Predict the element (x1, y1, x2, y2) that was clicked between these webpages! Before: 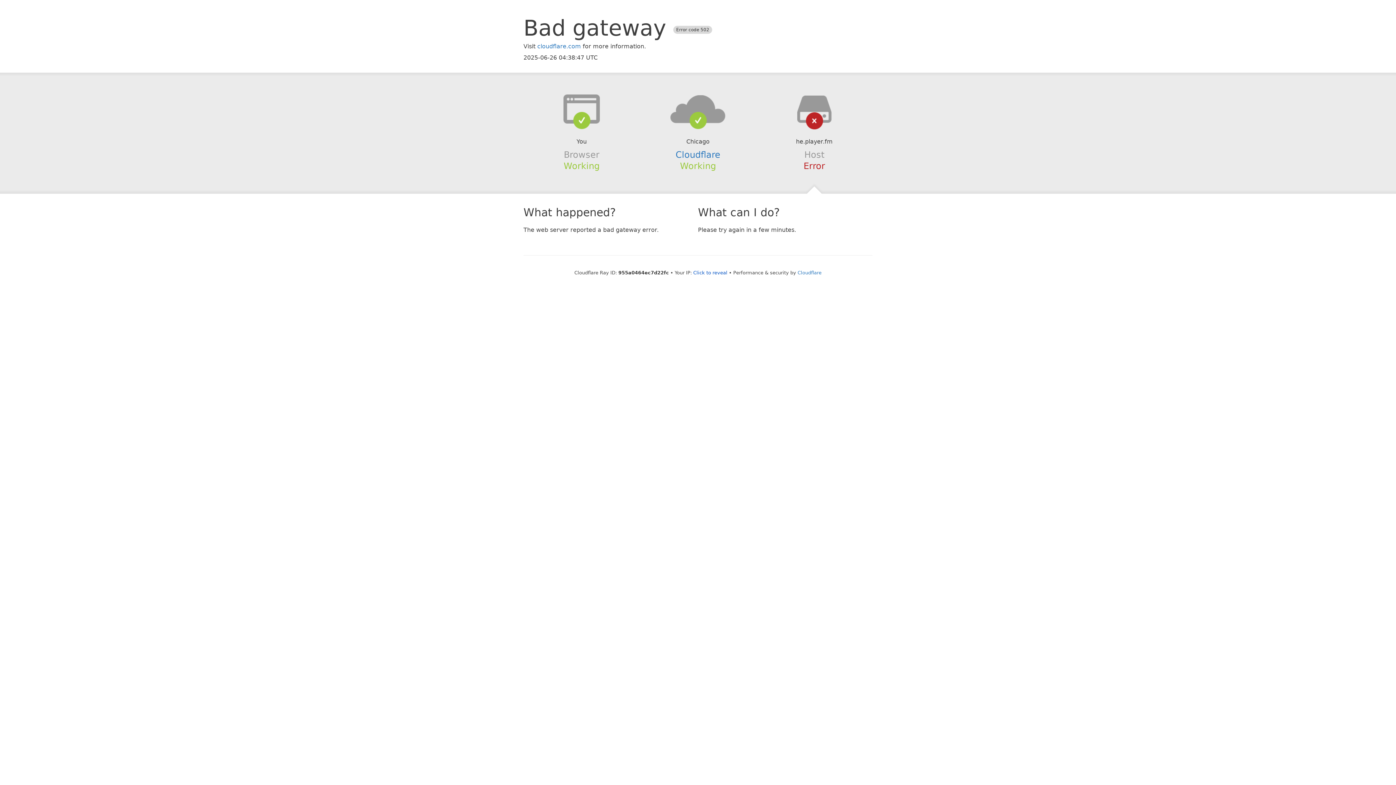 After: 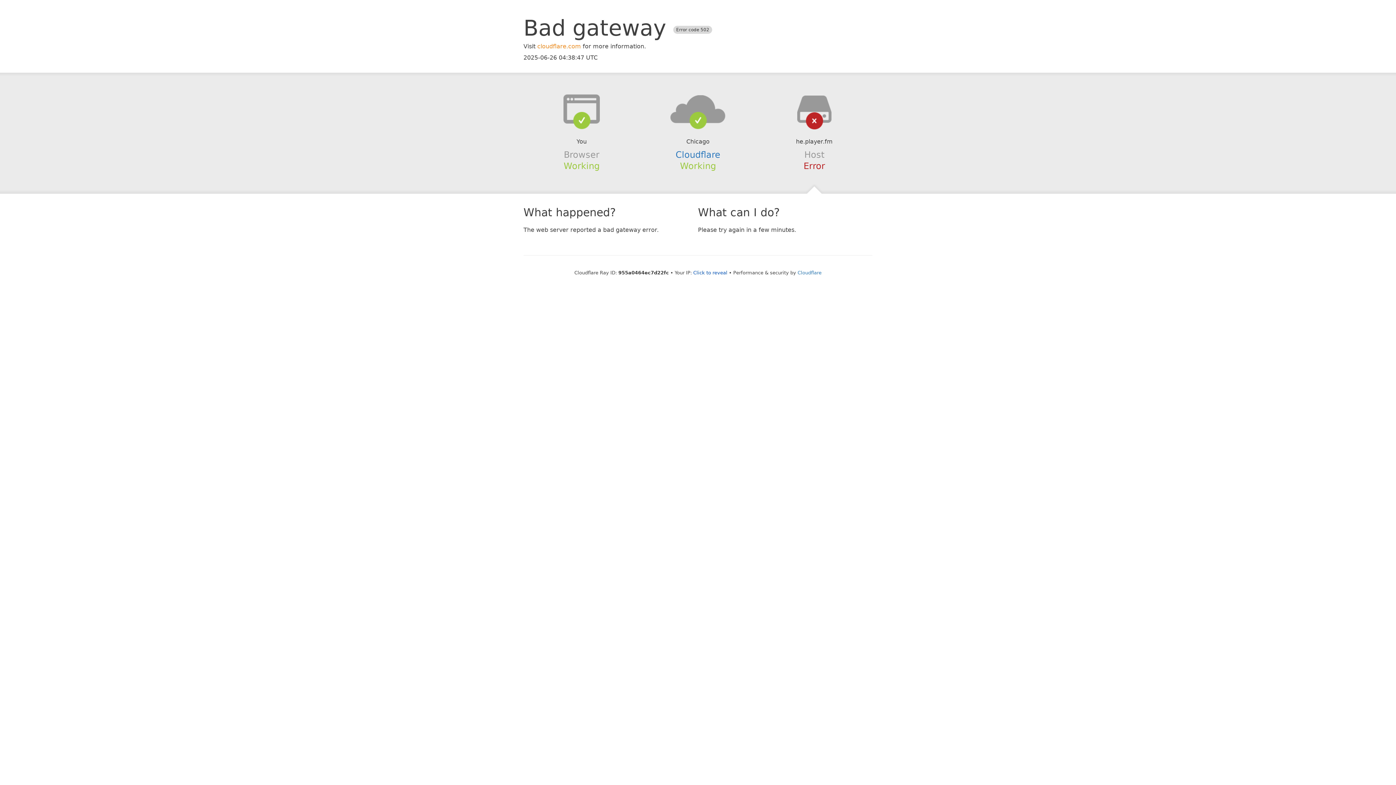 Action: label: cloudflare.com bbox: (537, 42, 581, 49)